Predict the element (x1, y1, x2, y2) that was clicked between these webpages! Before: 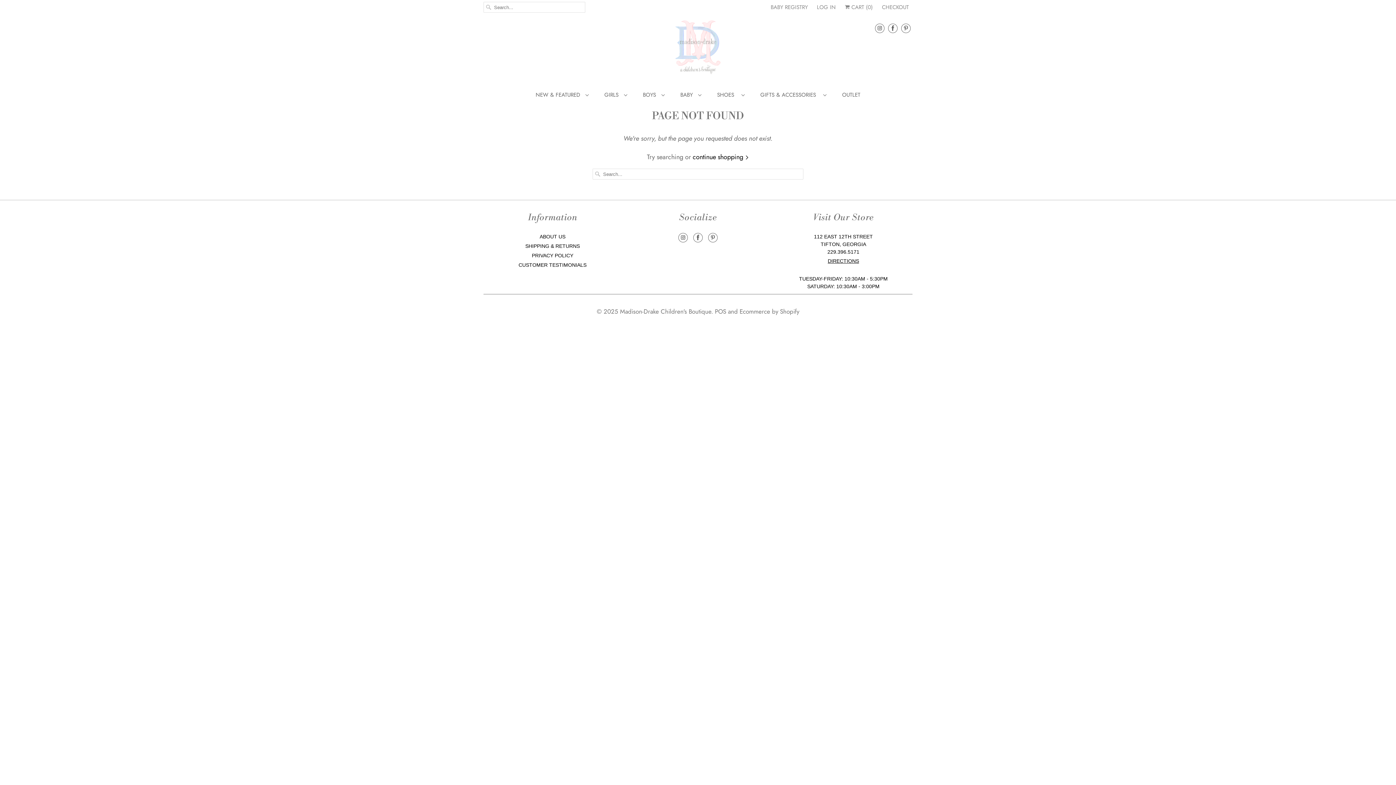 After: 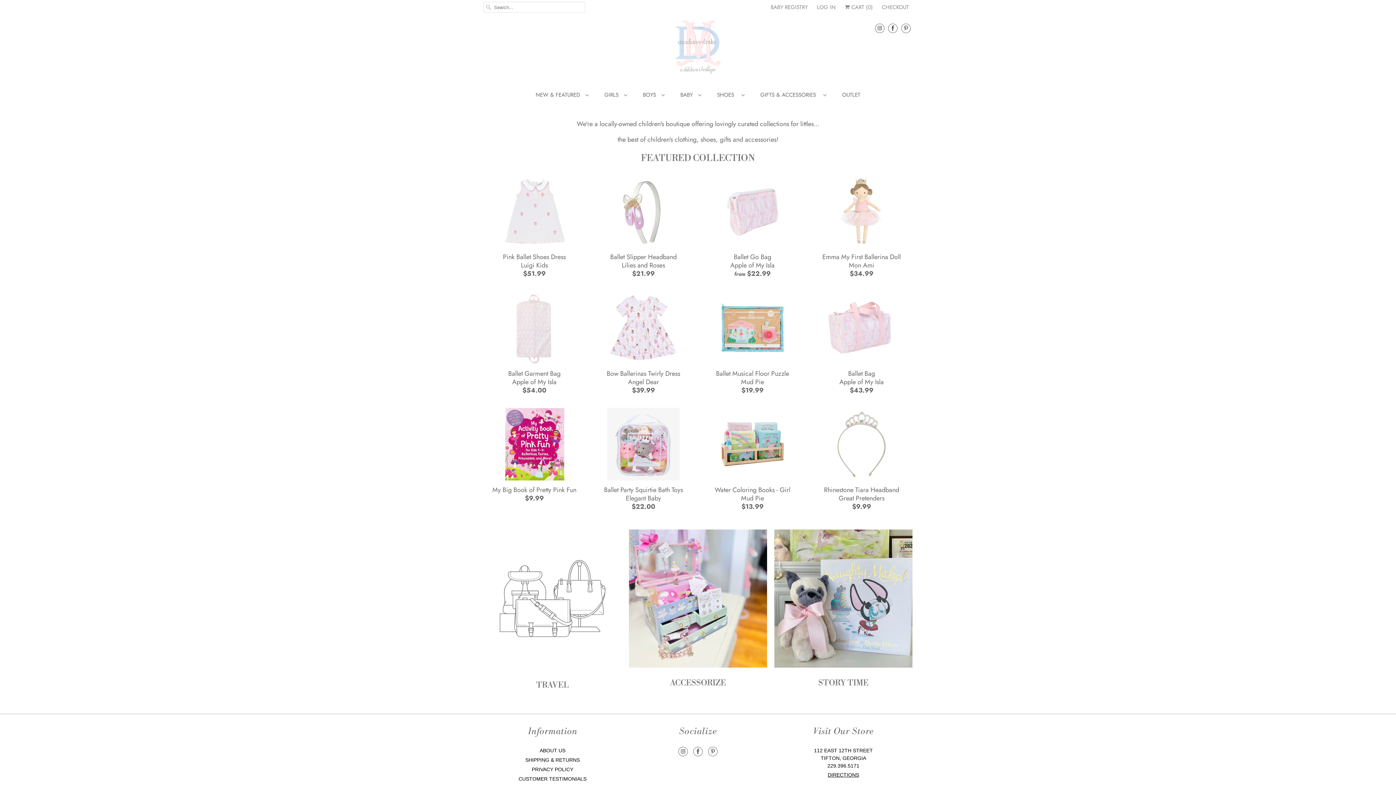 Action: bbox: (483, 20, 912, 78)